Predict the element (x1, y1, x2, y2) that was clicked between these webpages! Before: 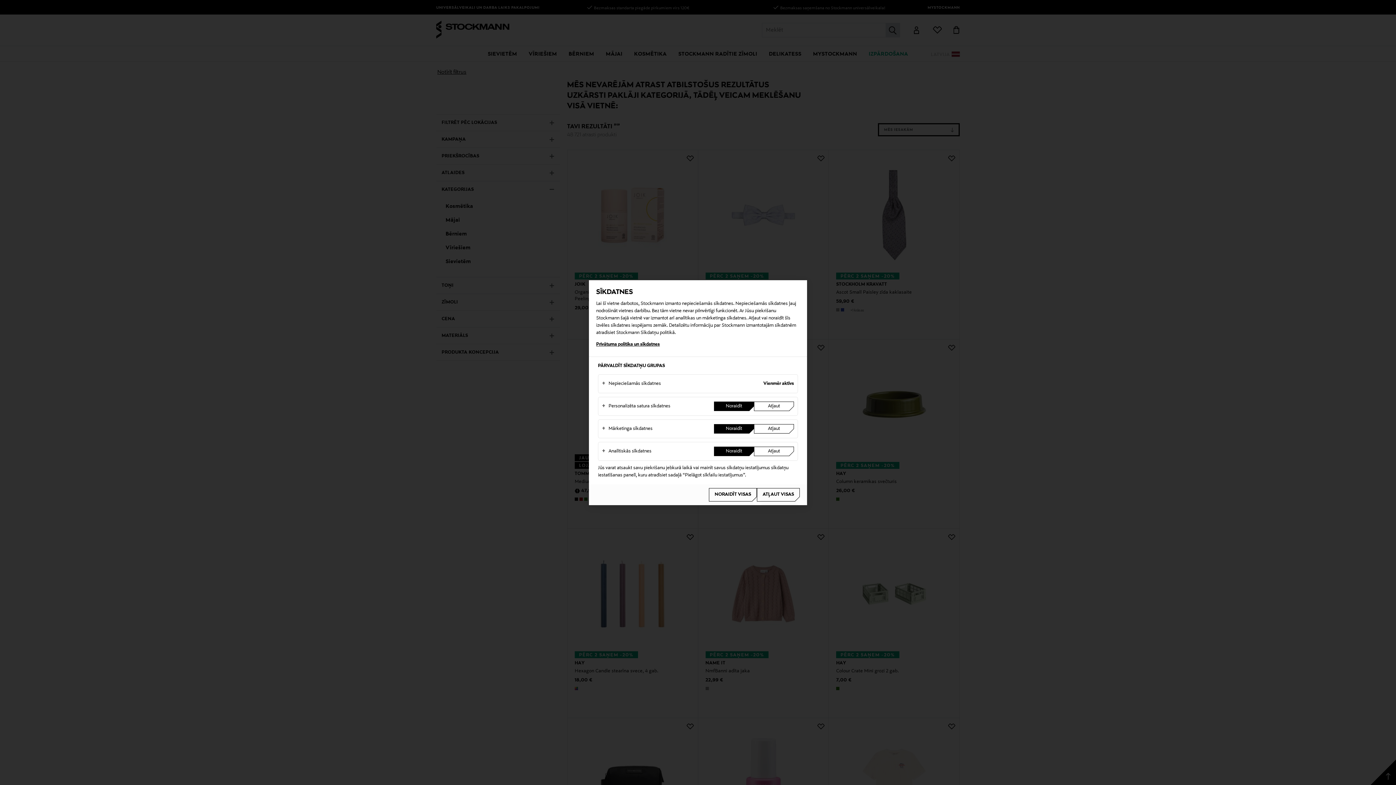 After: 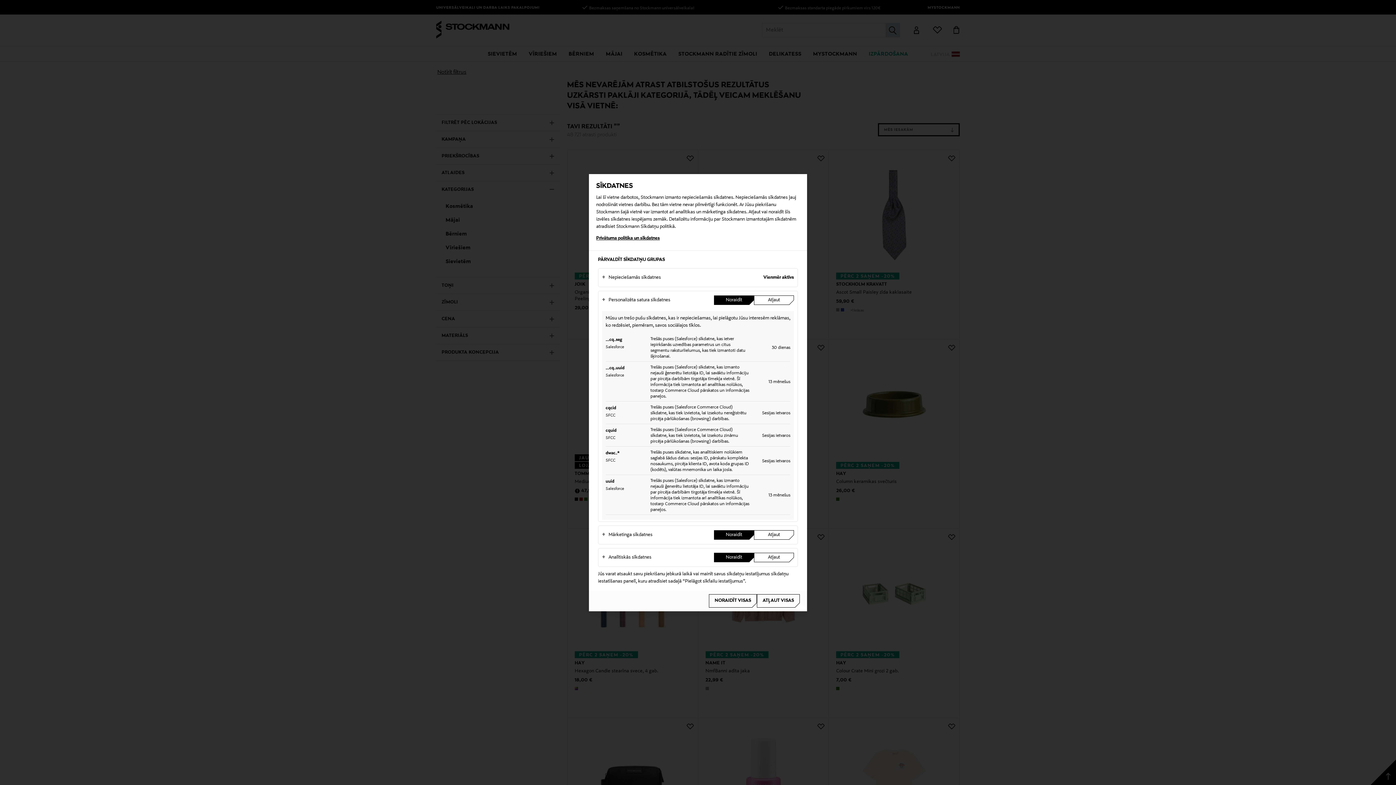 Action: label: Personalizēta satura sīkdatnes bbox: (602, 399, 714, 413)